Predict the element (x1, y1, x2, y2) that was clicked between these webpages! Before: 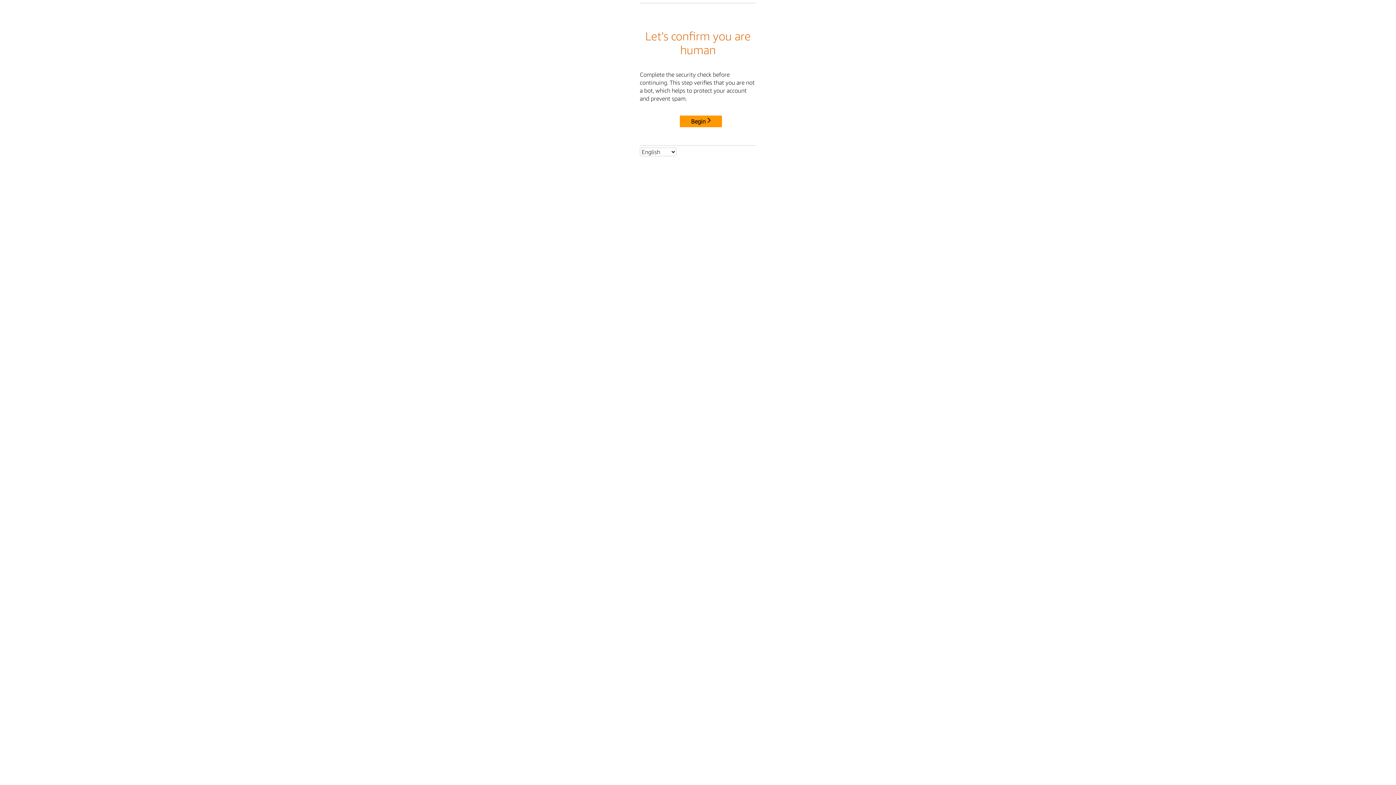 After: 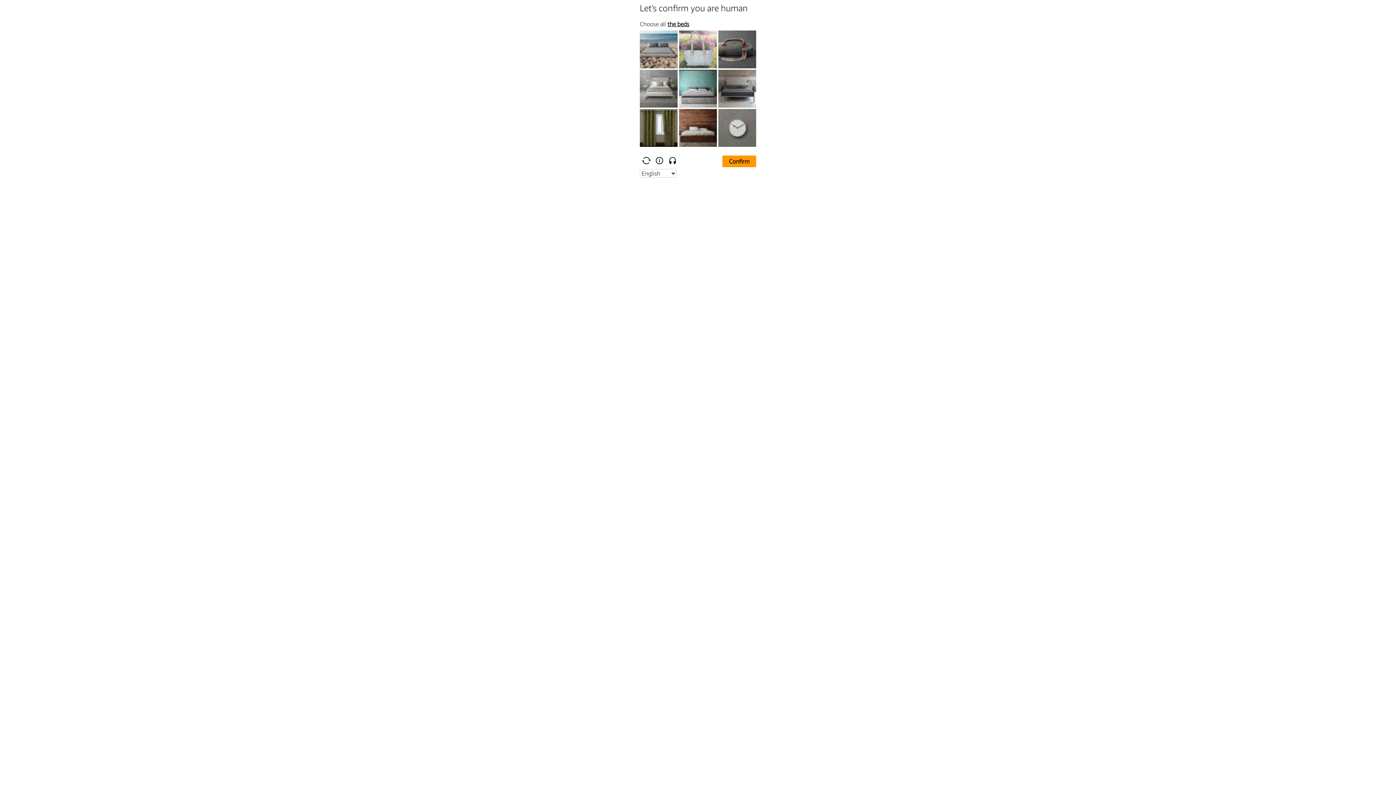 Action: bbox: (680, 115, 722, 127) label: Begin